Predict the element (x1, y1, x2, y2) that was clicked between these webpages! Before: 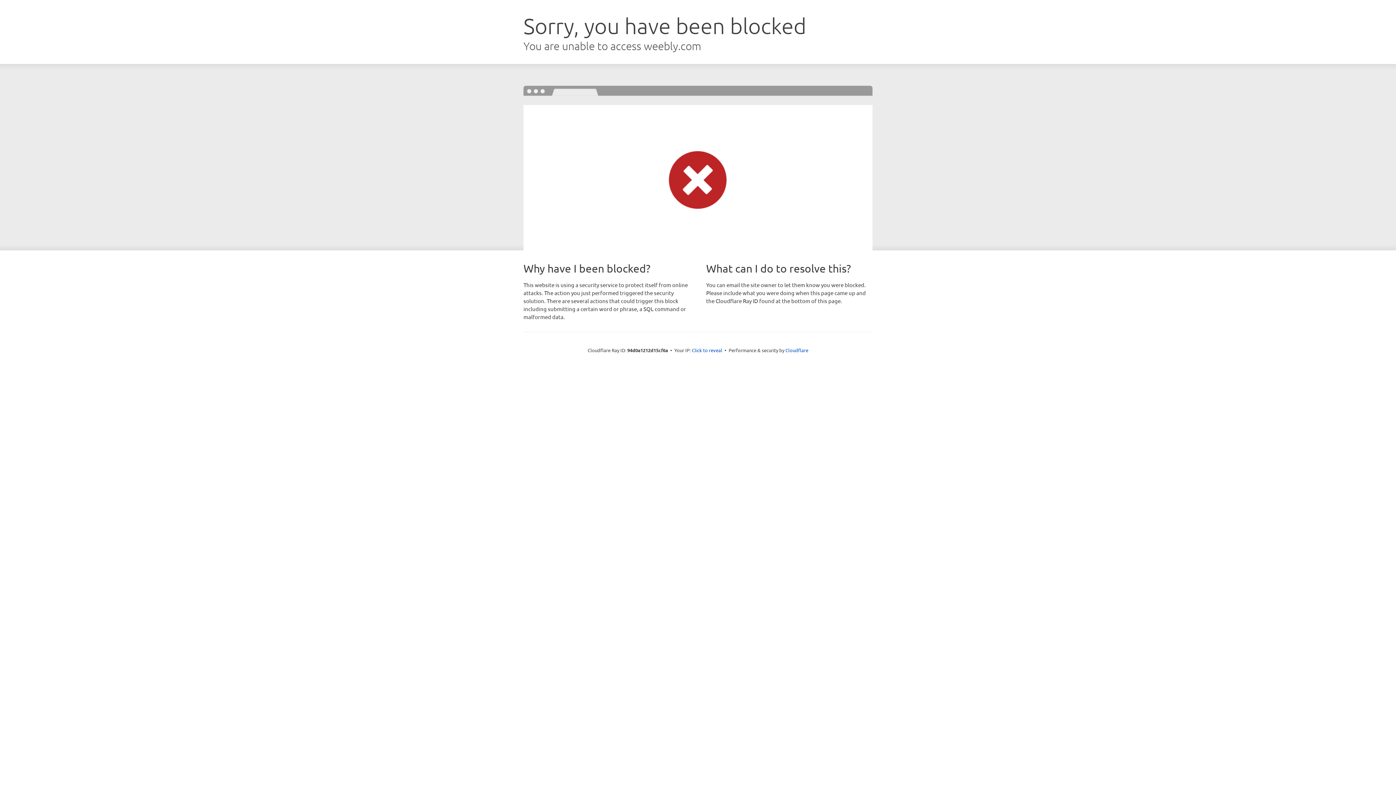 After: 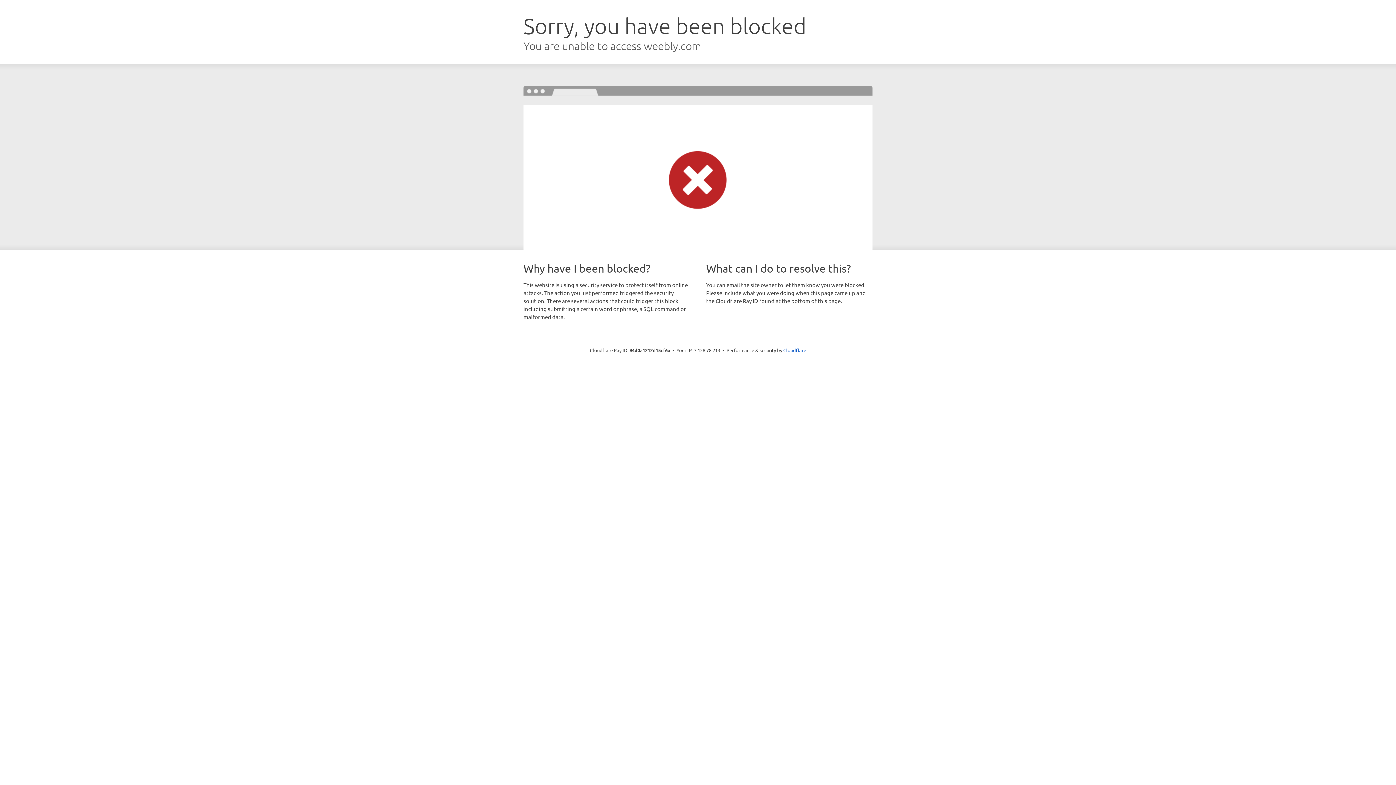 Action: label: Click to reveal bbox: (692, 346, 722, 353)